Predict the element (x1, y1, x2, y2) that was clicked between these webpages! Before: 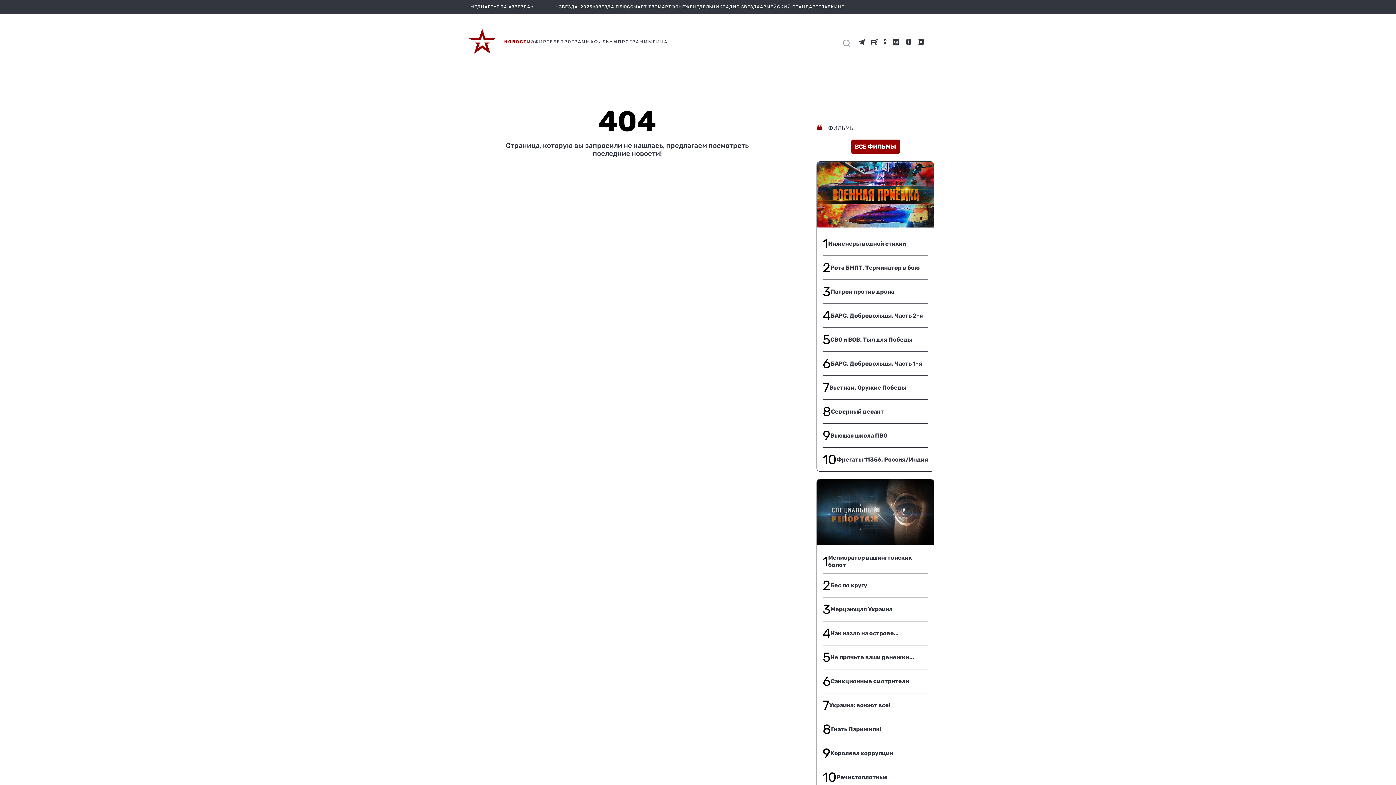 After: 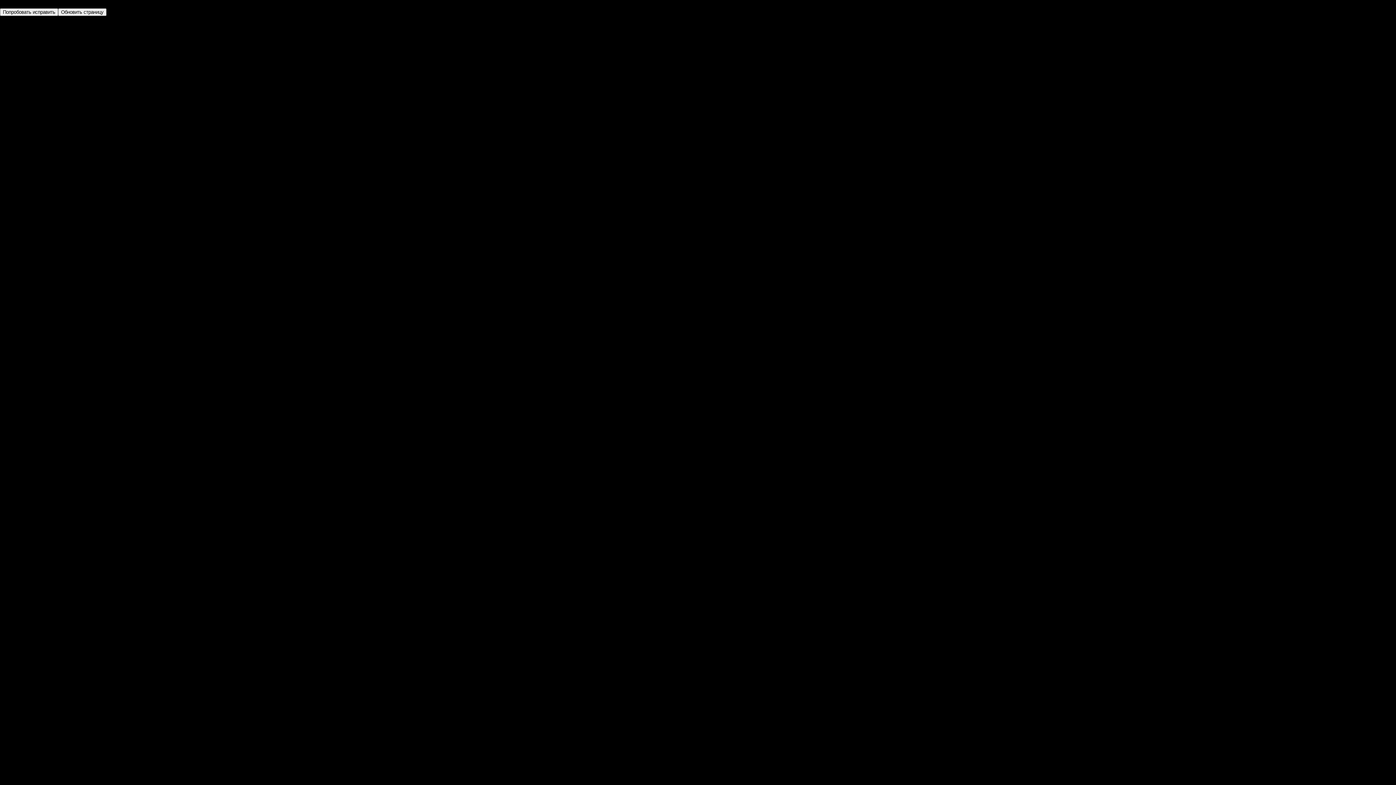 Action: bbox: (822, 448, 928, 471) label: 10
Фрегаты 11356. Россия/Индия